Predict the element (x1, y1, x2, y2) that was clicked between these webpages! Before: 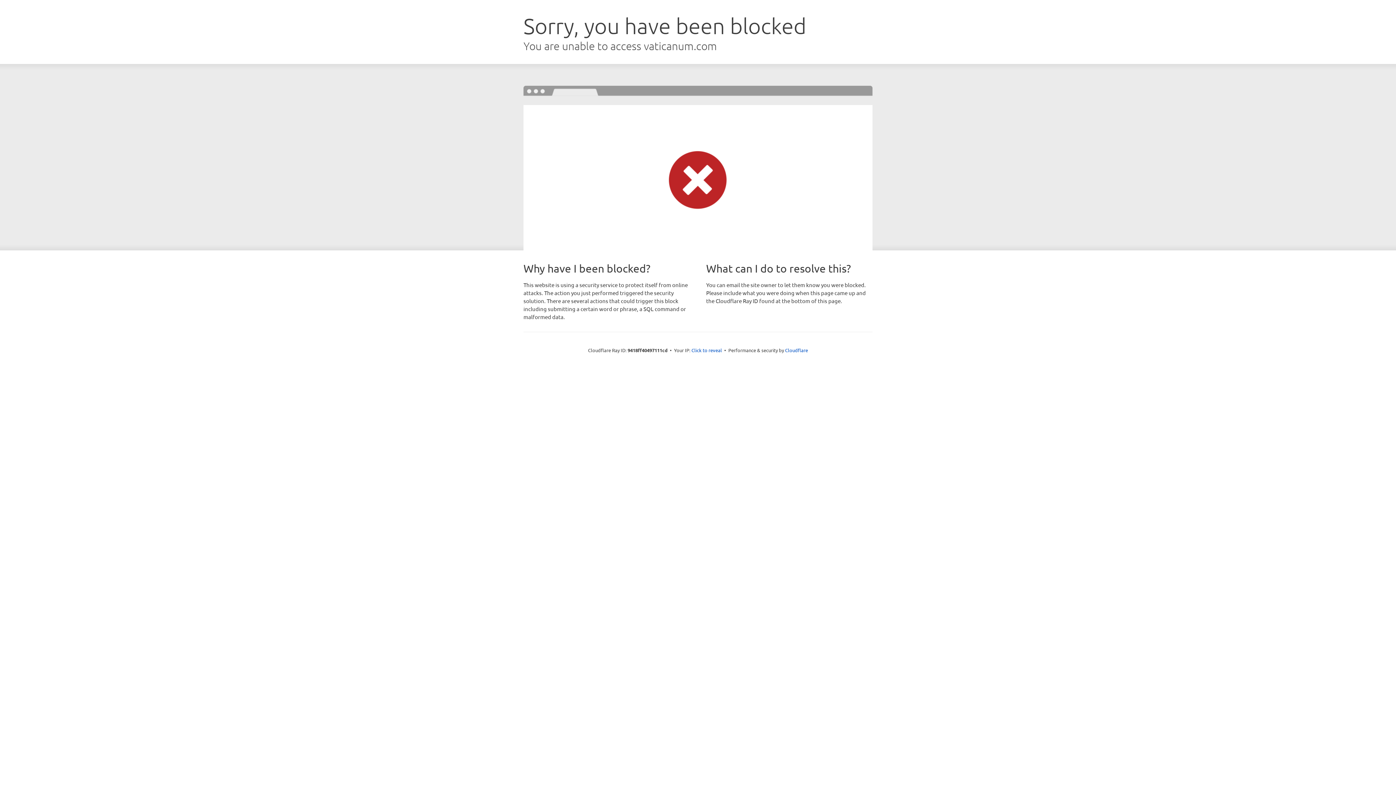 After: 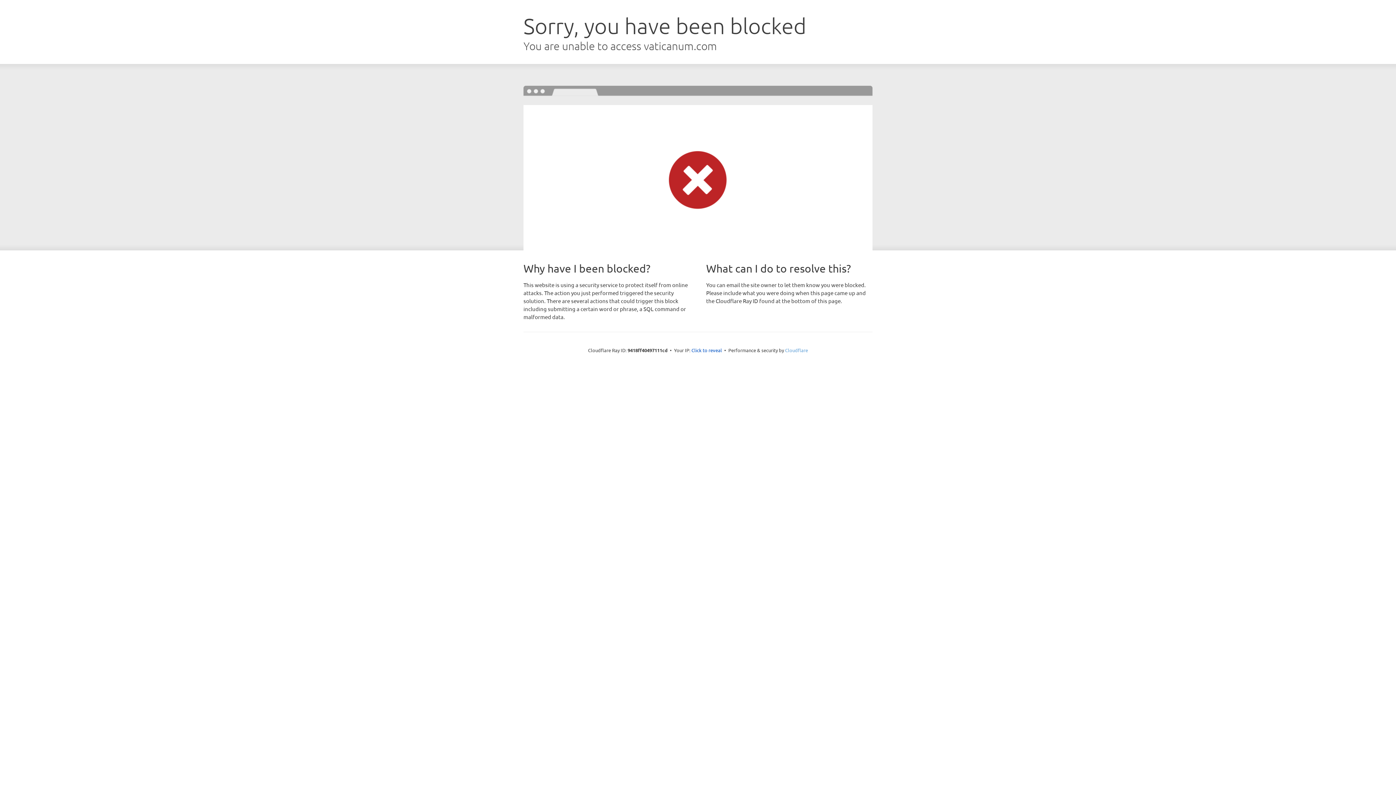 Action: label: Cloudflare bbox: (785, 347, 808, 353)